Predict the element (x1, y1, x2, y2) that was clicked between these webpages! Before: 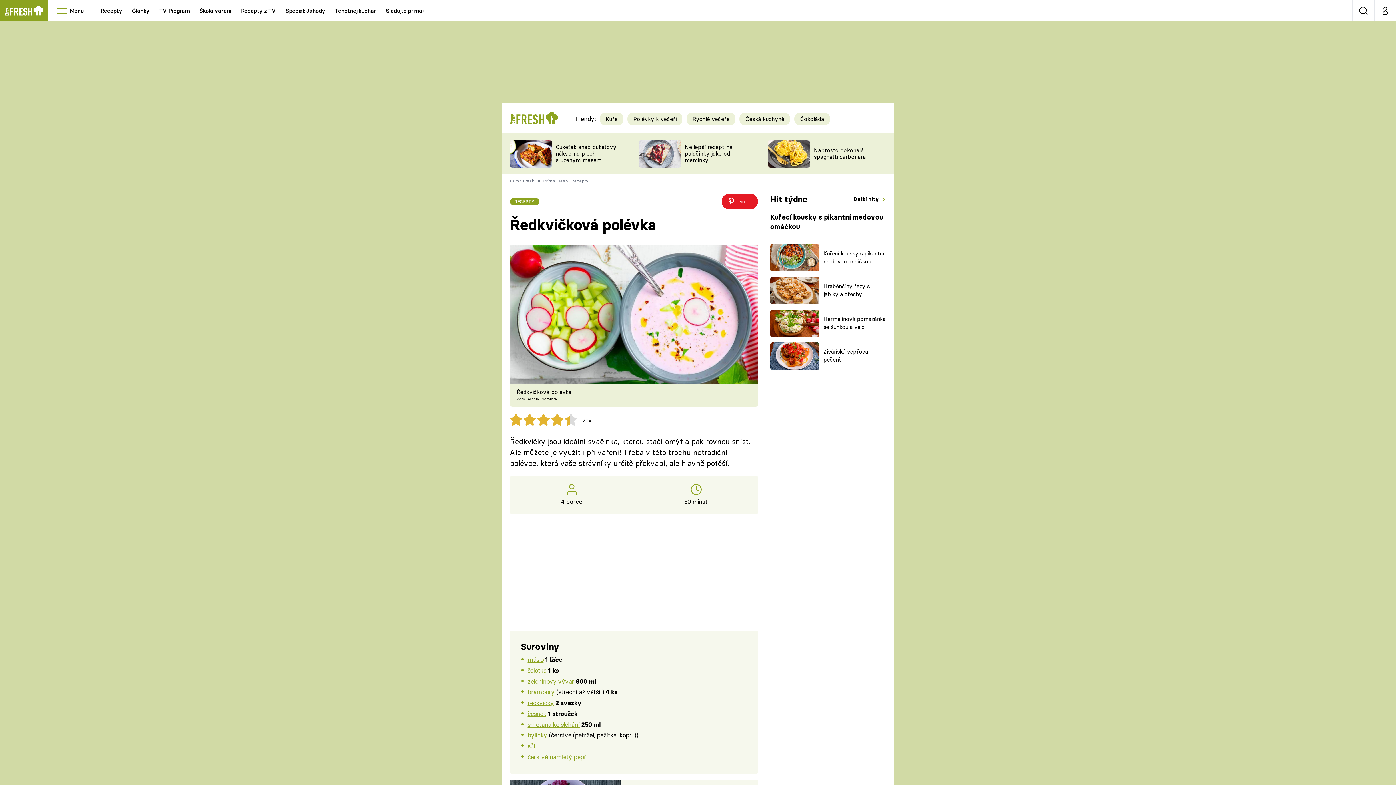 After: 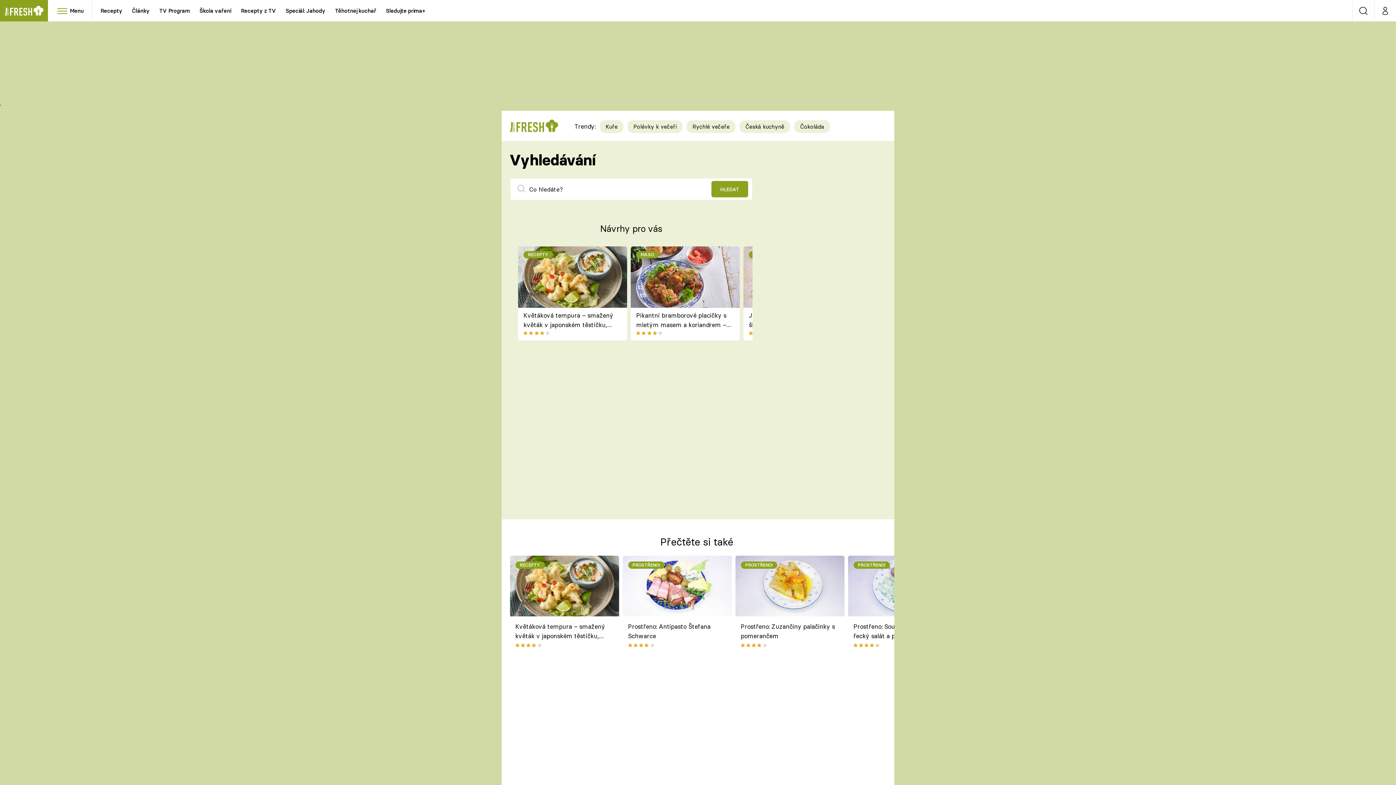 Action: bbox: (1353, 0, 1374, 21) label: Vyhledávání